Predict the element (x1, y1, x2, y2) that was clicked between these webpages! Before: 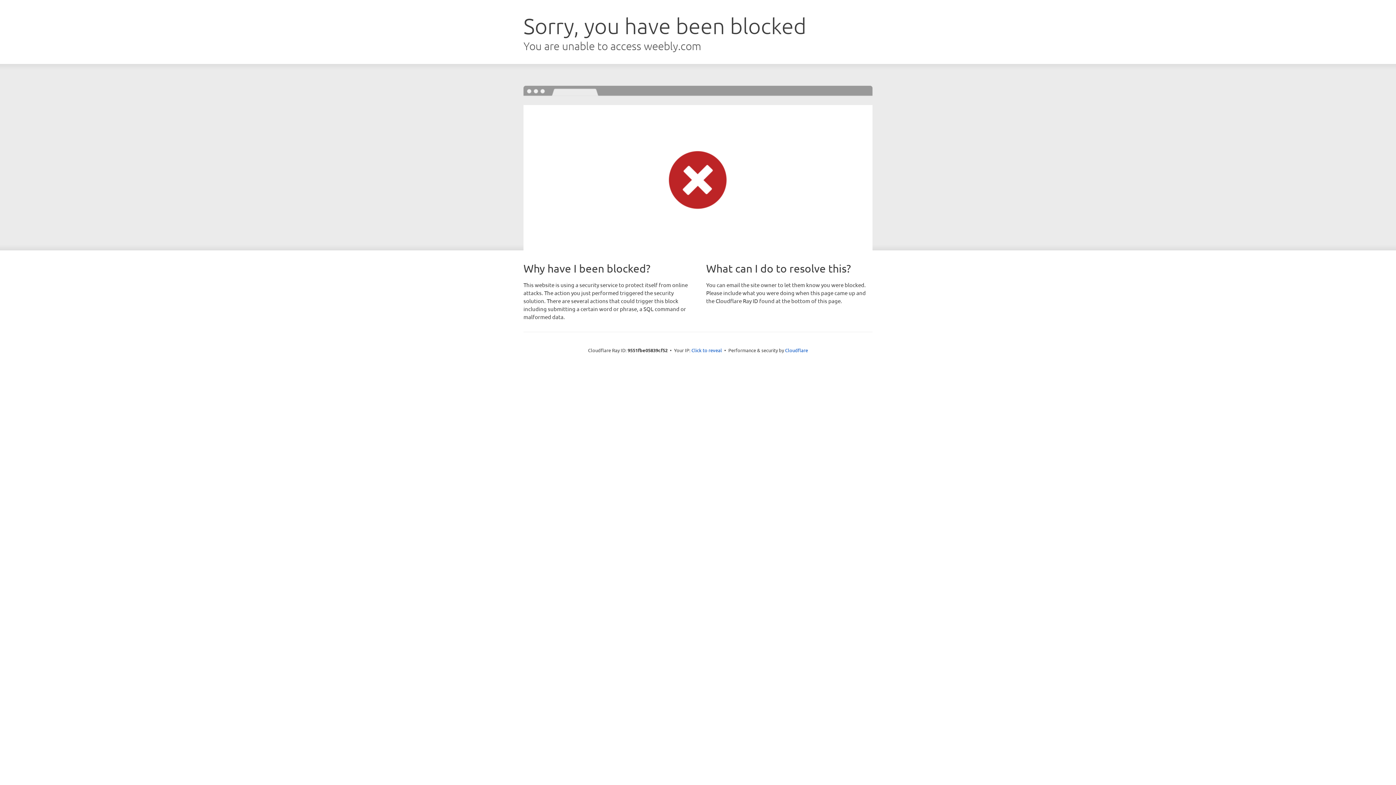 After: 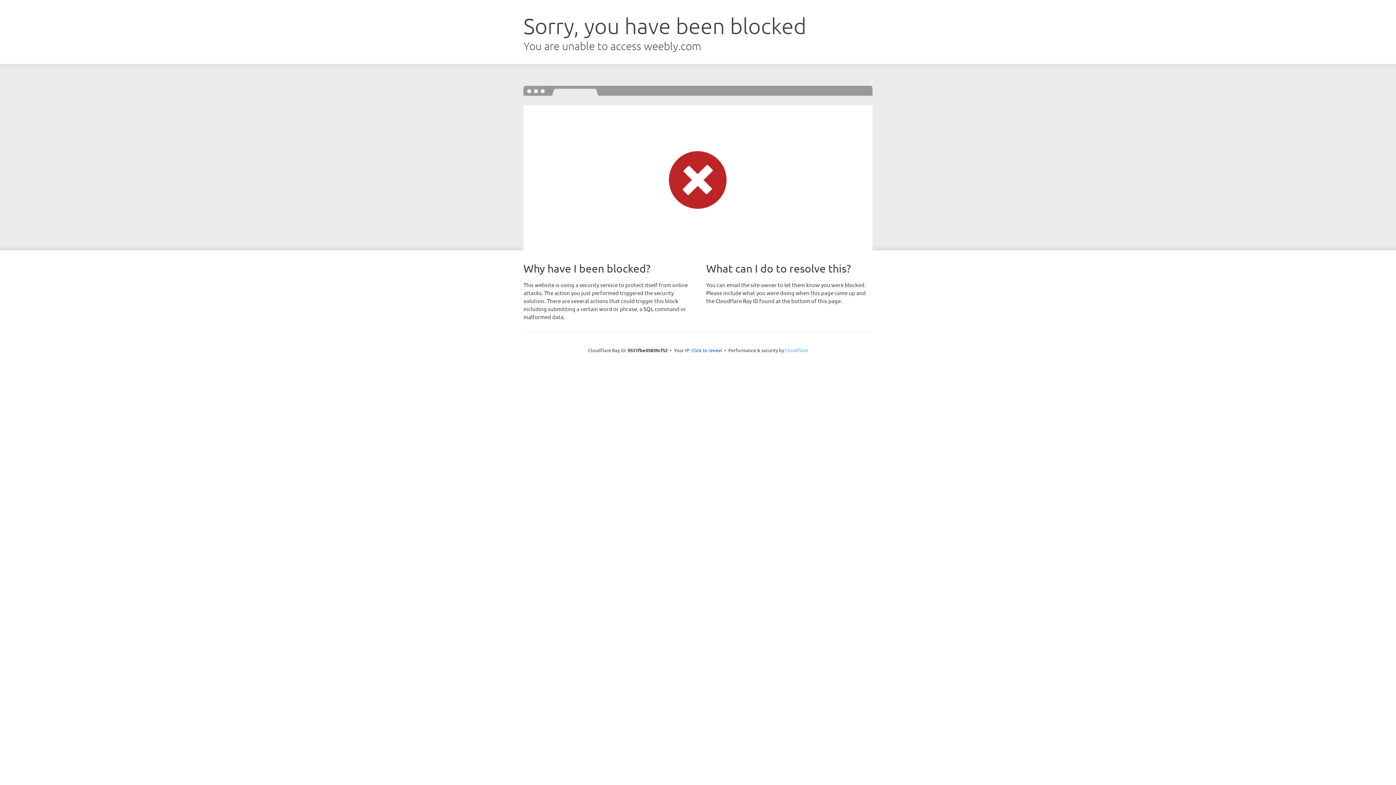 Action: bbox: (785, 347, 808, 353) label: Cloudflare